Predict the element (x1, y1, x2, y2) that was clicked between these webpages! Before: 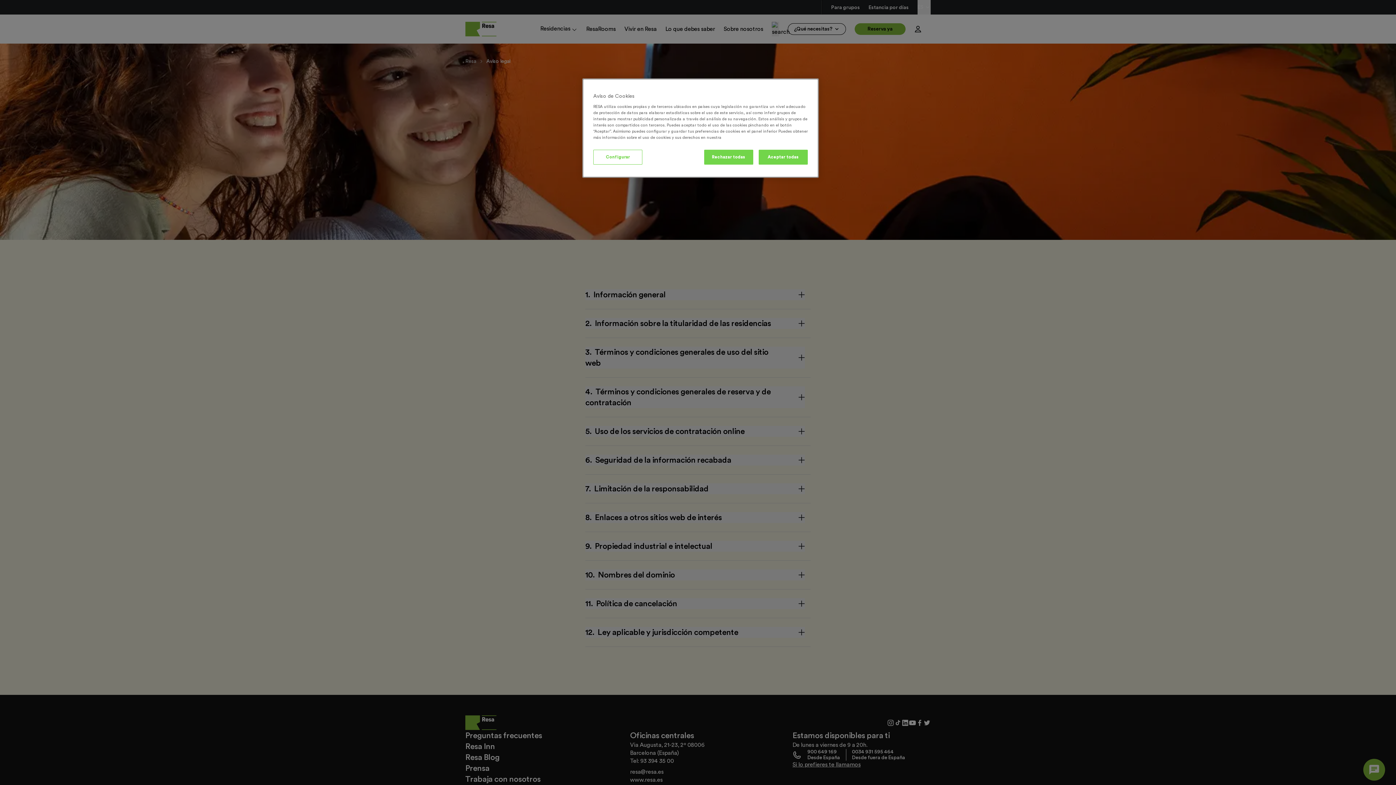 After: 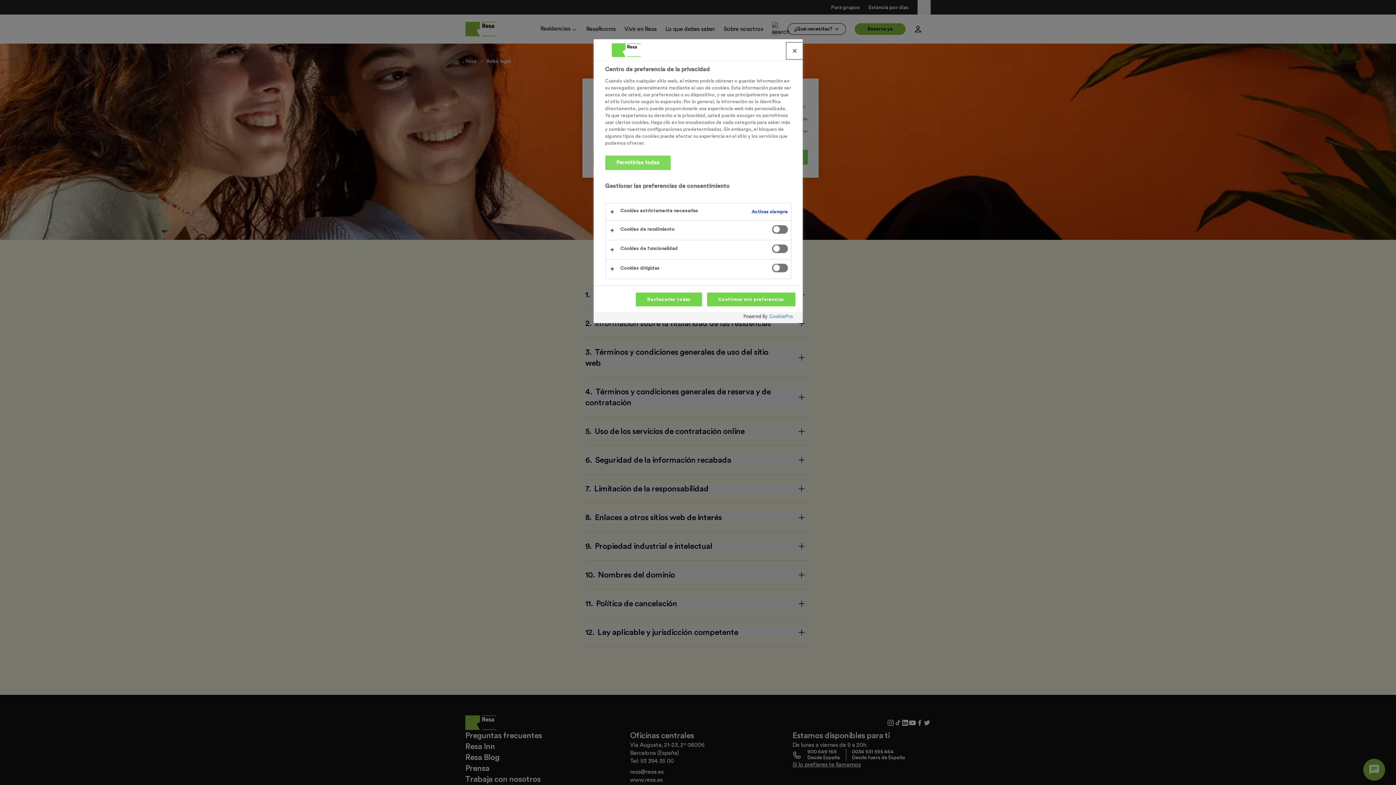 Action: bbox: (593, 149, 642, 164) label: Configurar